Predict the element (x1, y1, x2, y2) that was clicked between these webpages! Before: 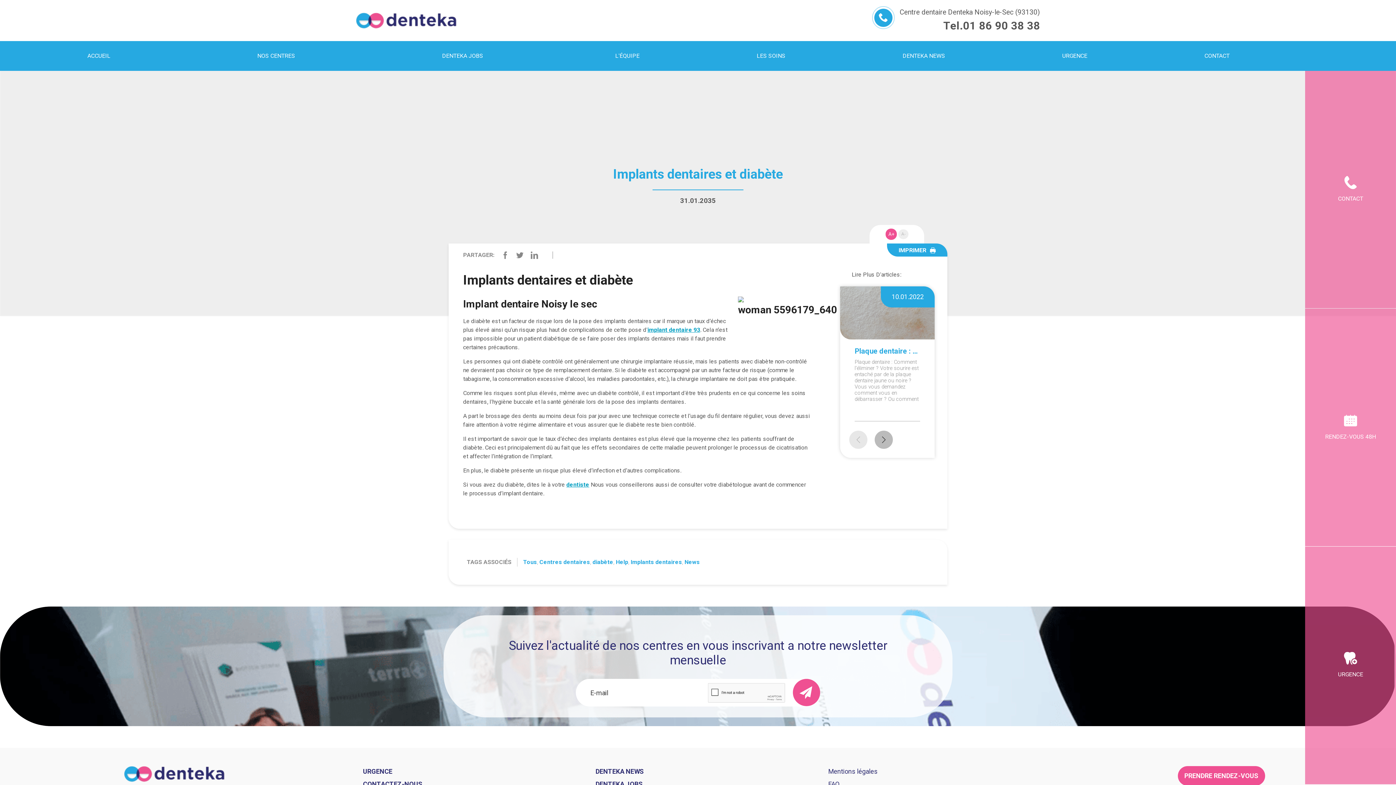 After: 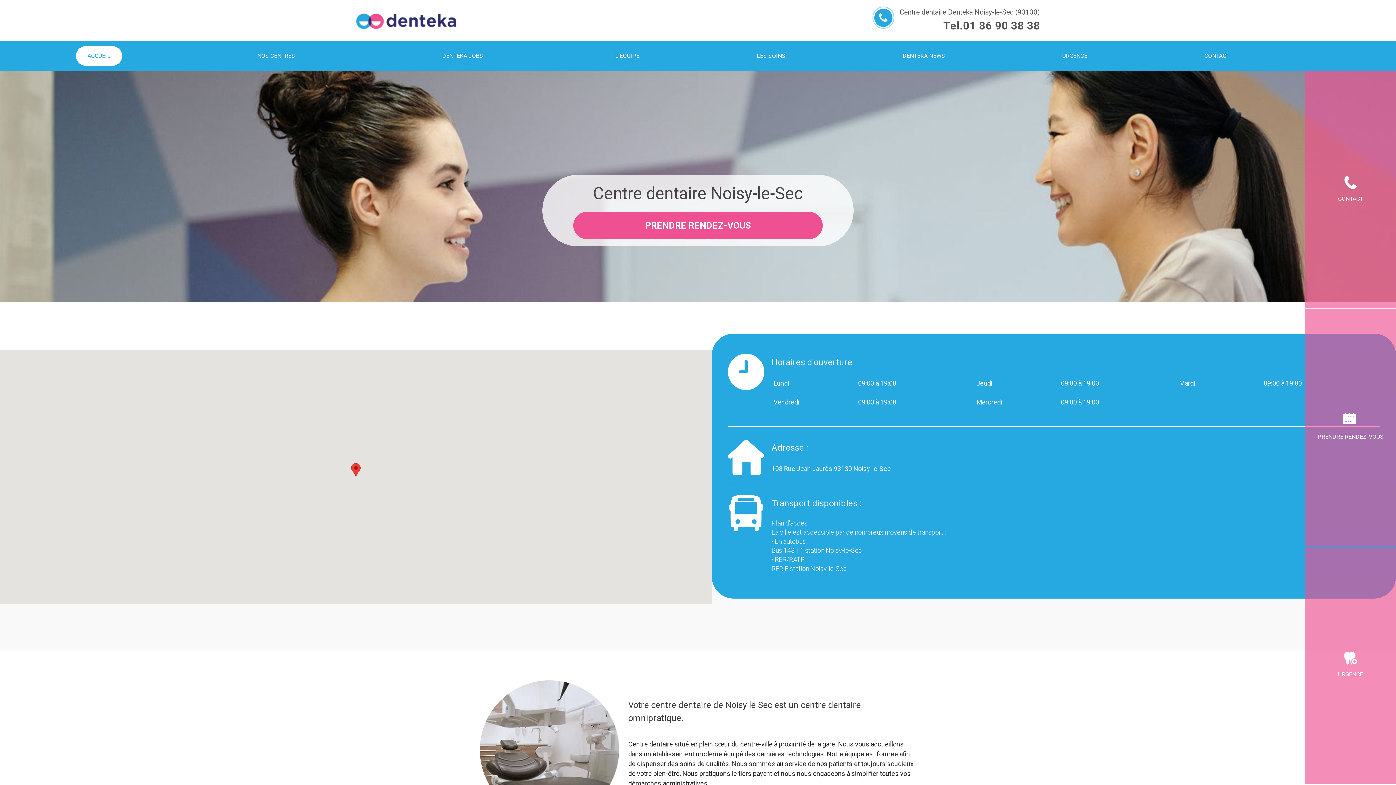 Action: label: ACCUEIL bbox: (75, 46, 122, 65)